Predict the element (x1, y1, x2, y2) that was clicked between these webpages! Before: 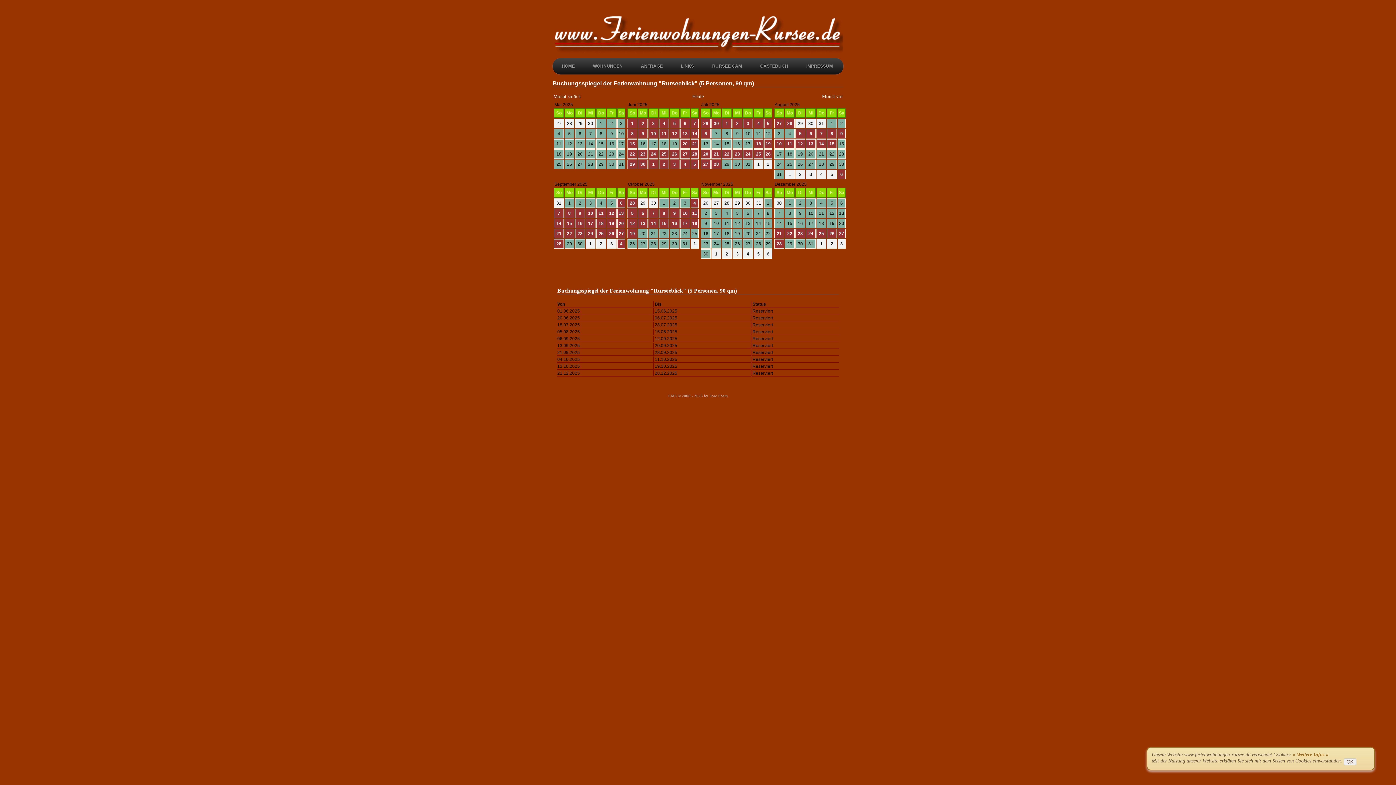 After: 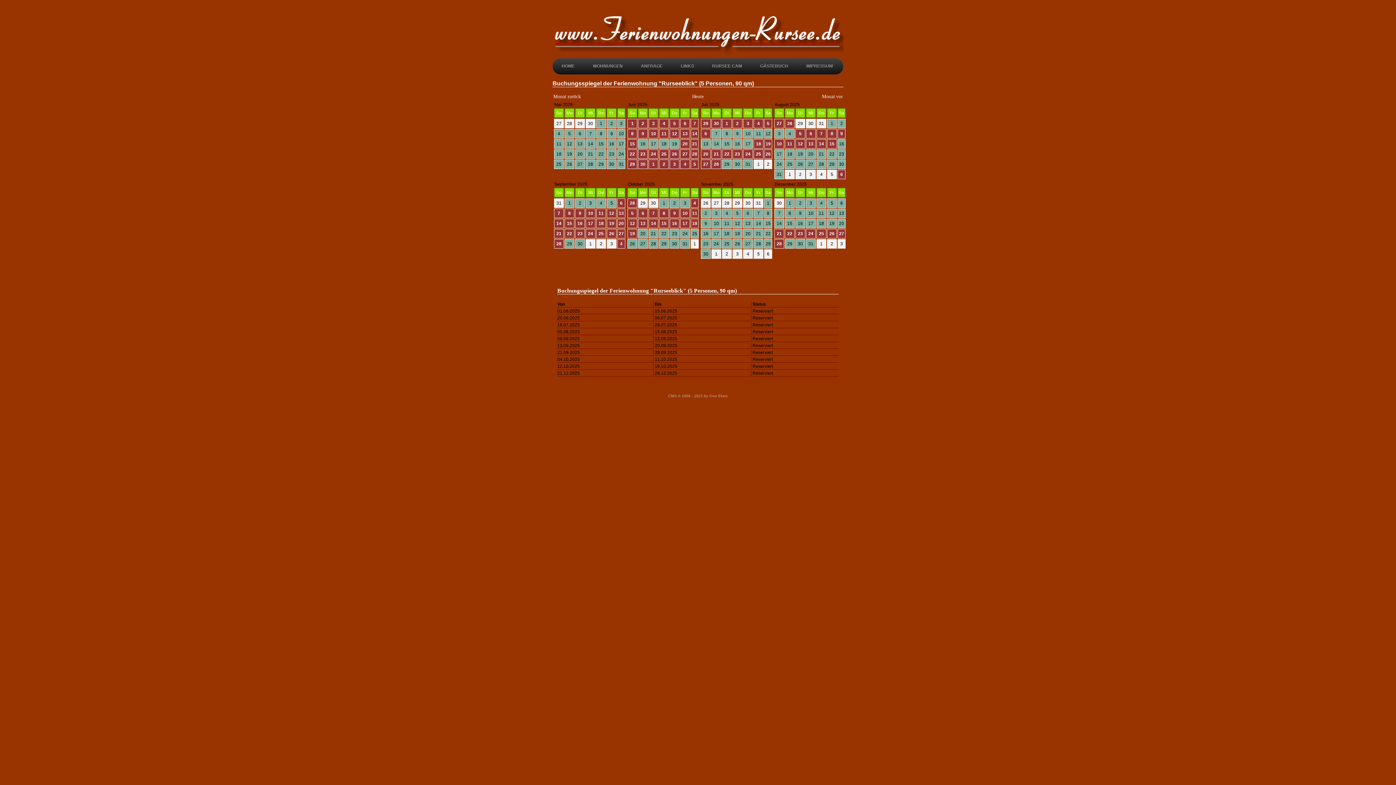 Action: label: OK bbox: (1344, 758, 1356, 765)